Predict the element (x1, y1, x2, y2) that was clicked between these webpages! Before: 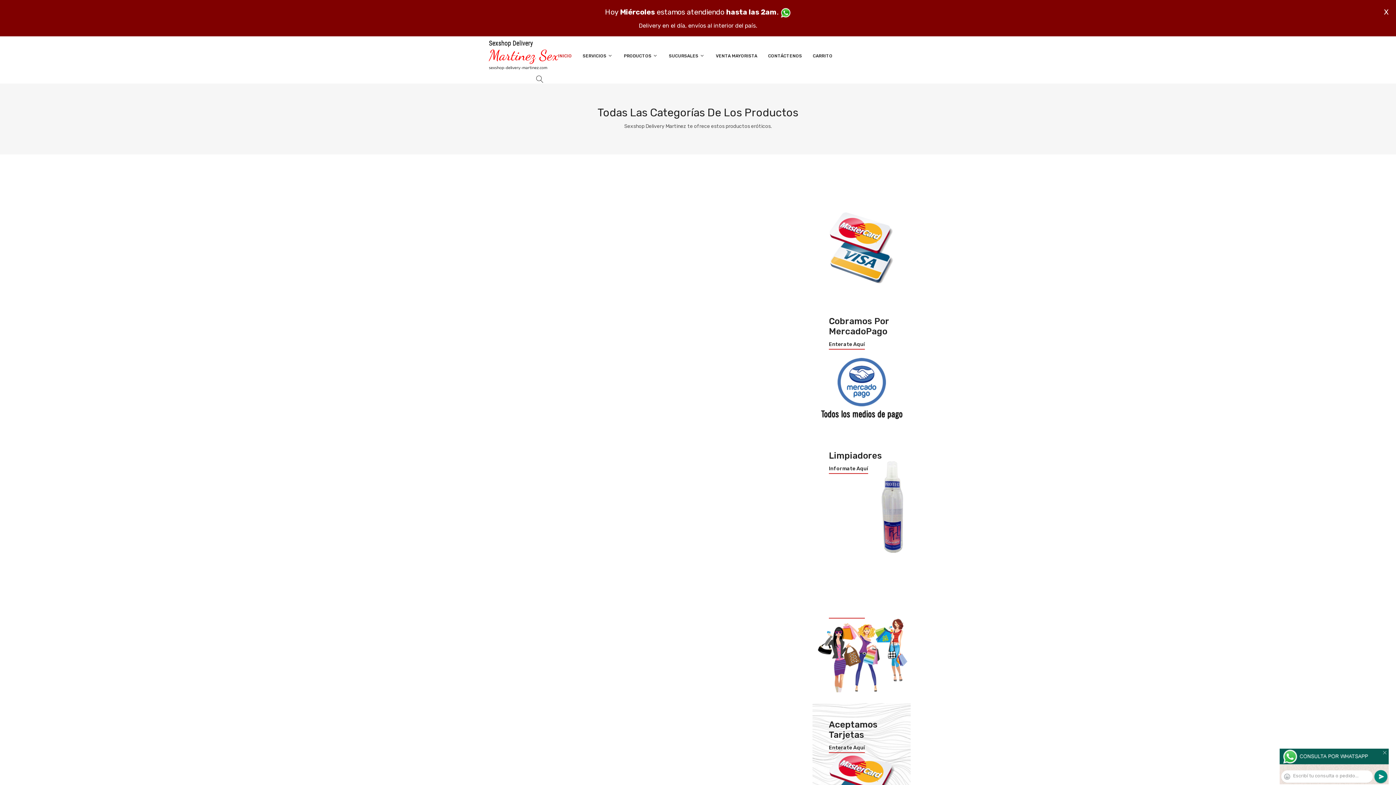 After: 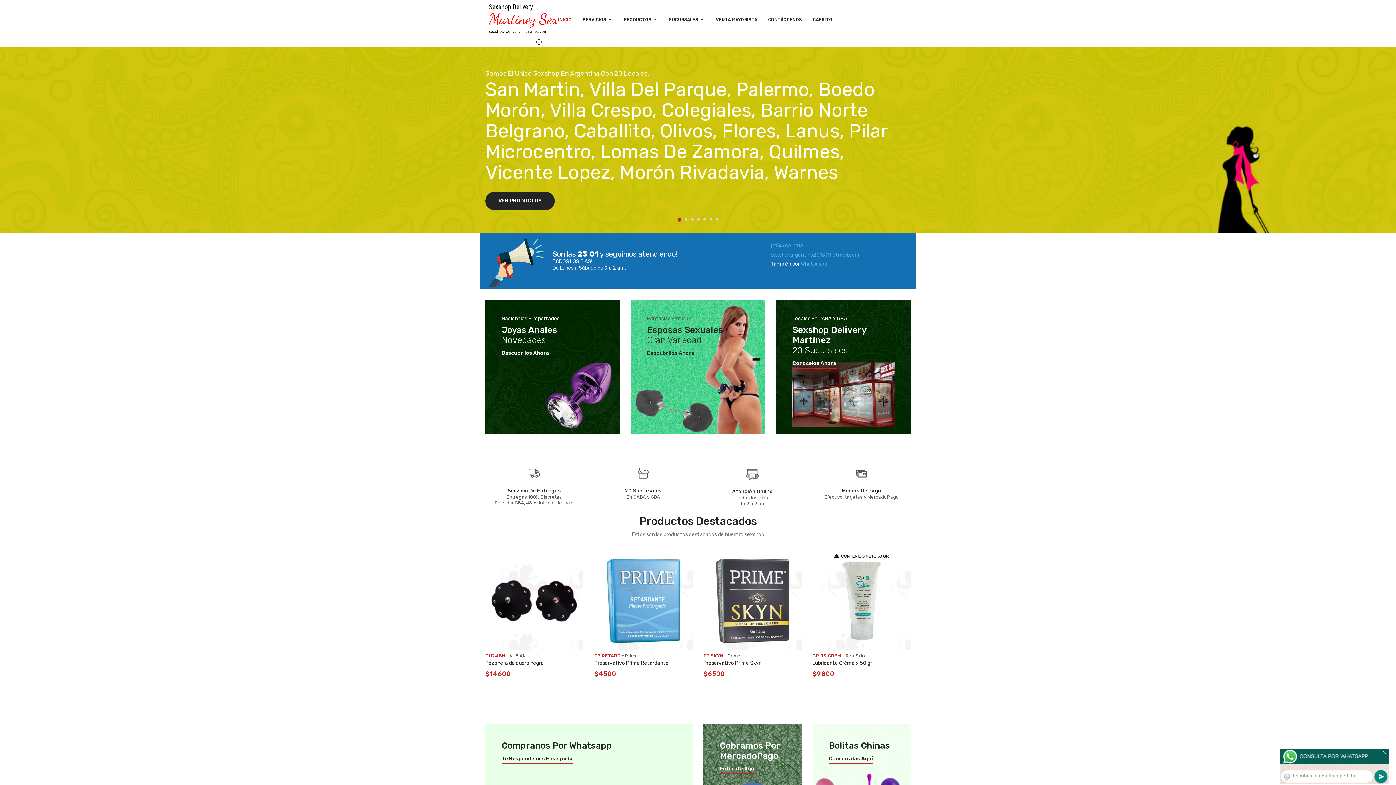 Action: bbox: (812, 492, 910, 499)